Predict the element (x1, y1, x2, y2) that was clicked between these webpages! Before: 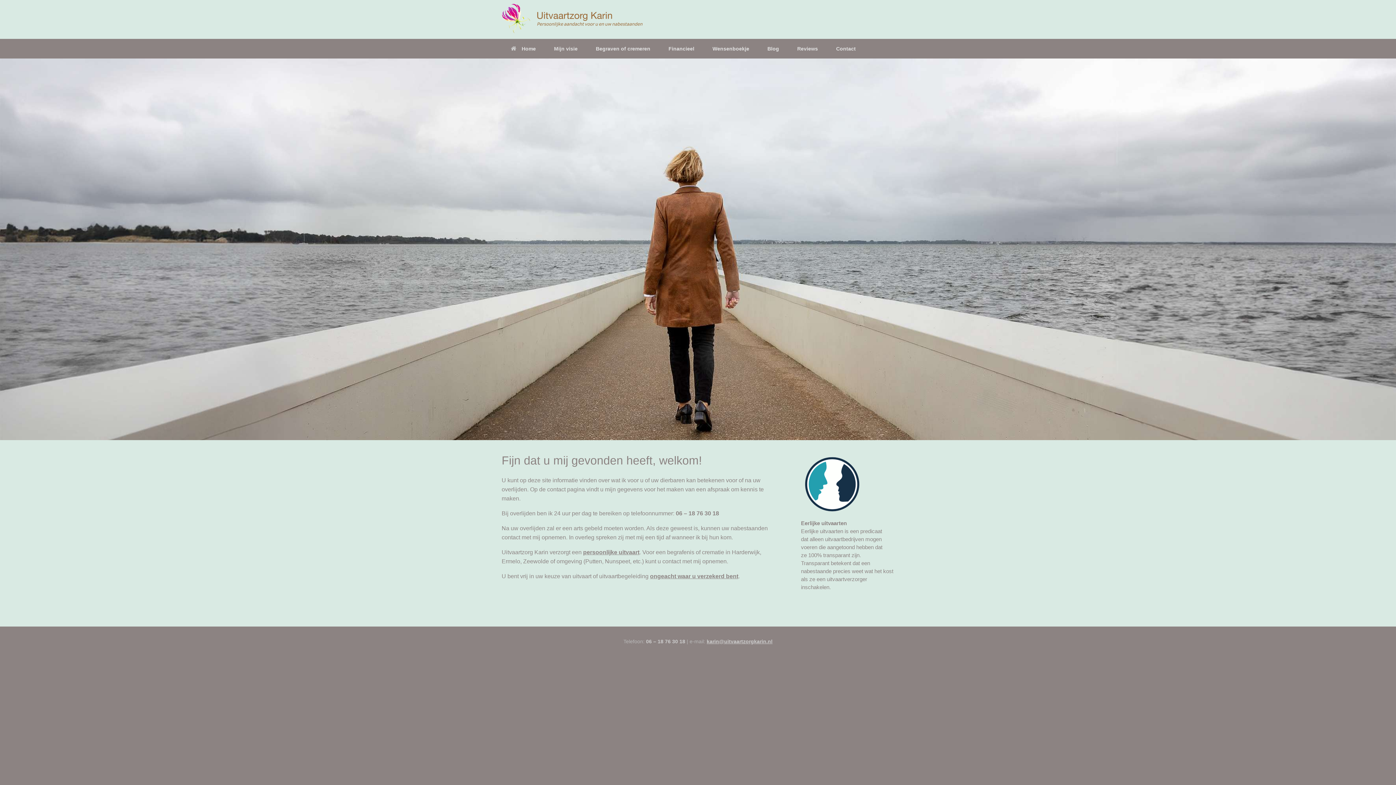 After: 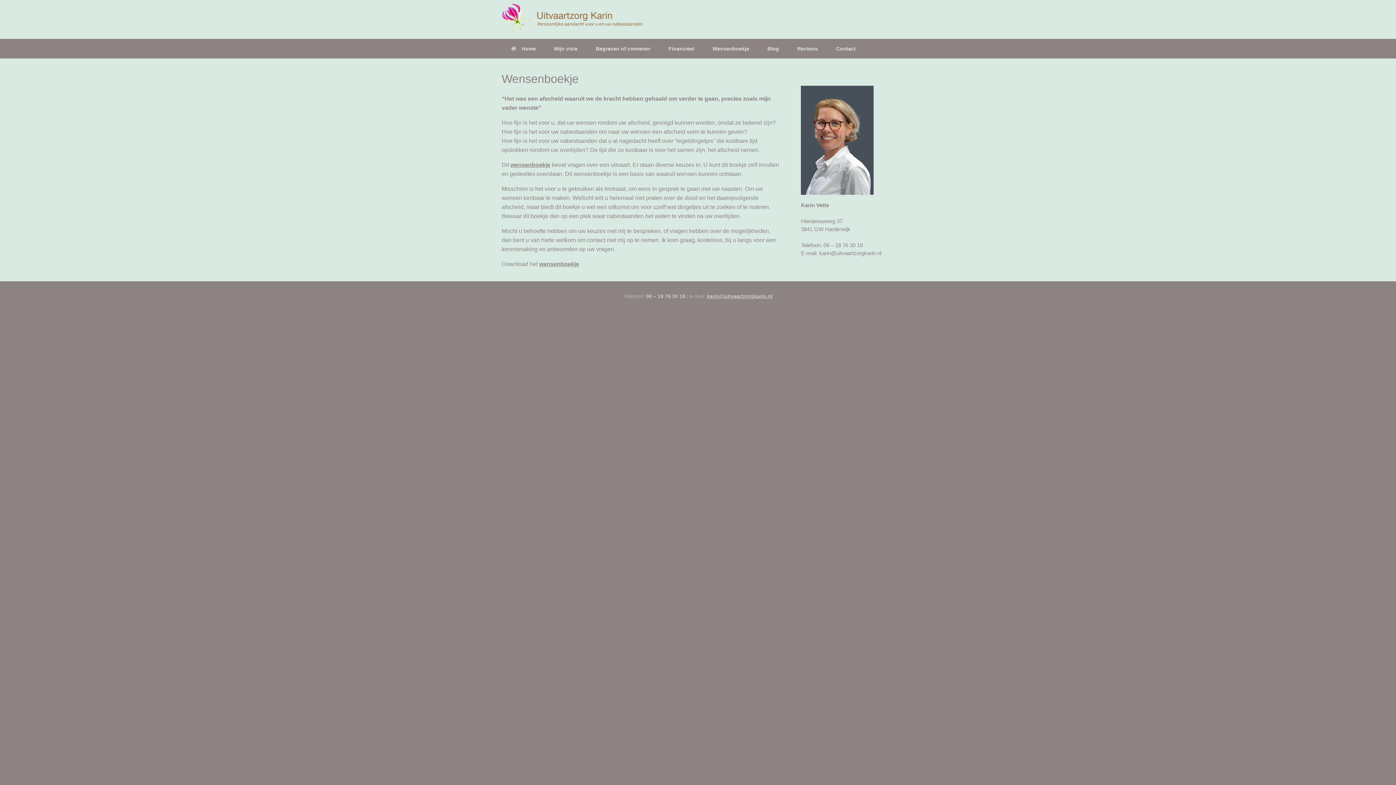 Action: bbox: (703, 38, 758, 58) label: Wensenboekje